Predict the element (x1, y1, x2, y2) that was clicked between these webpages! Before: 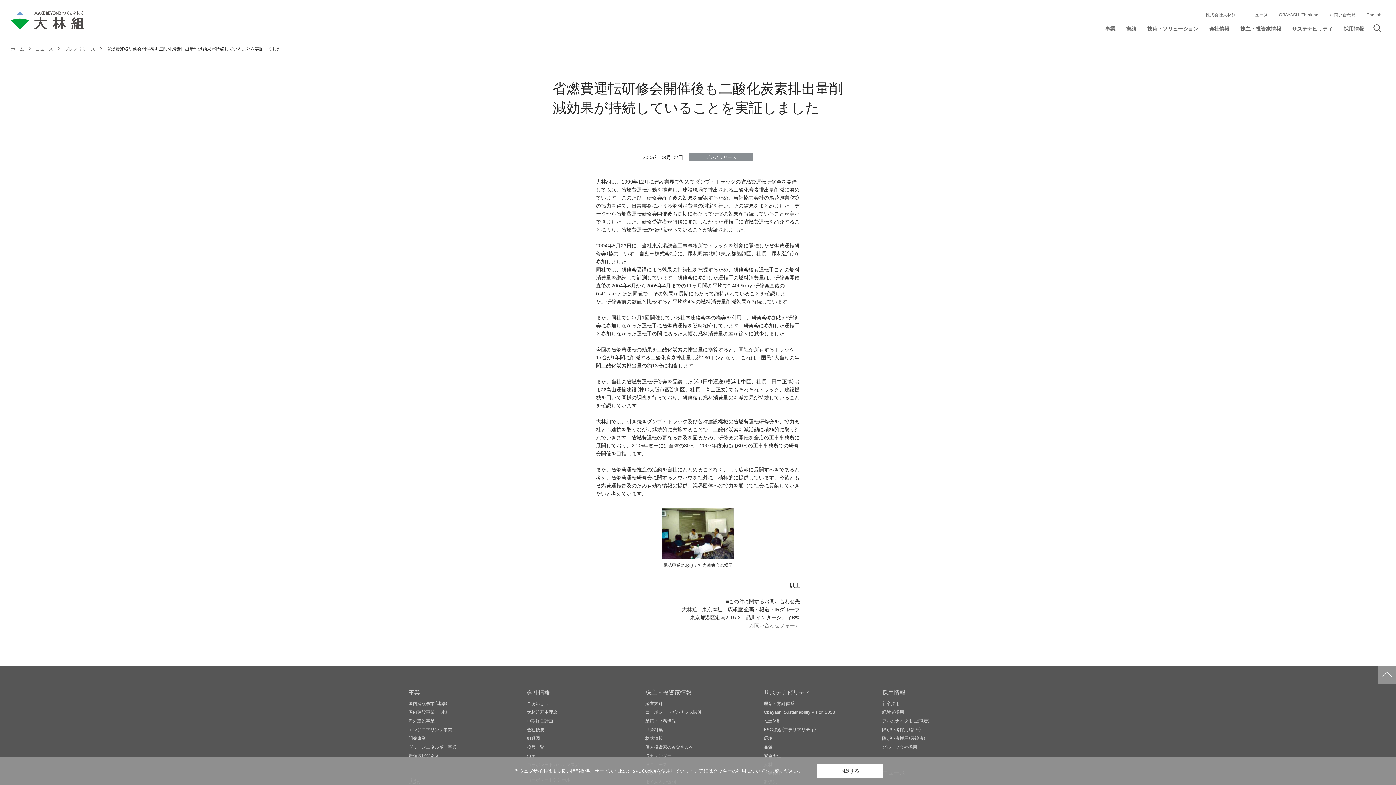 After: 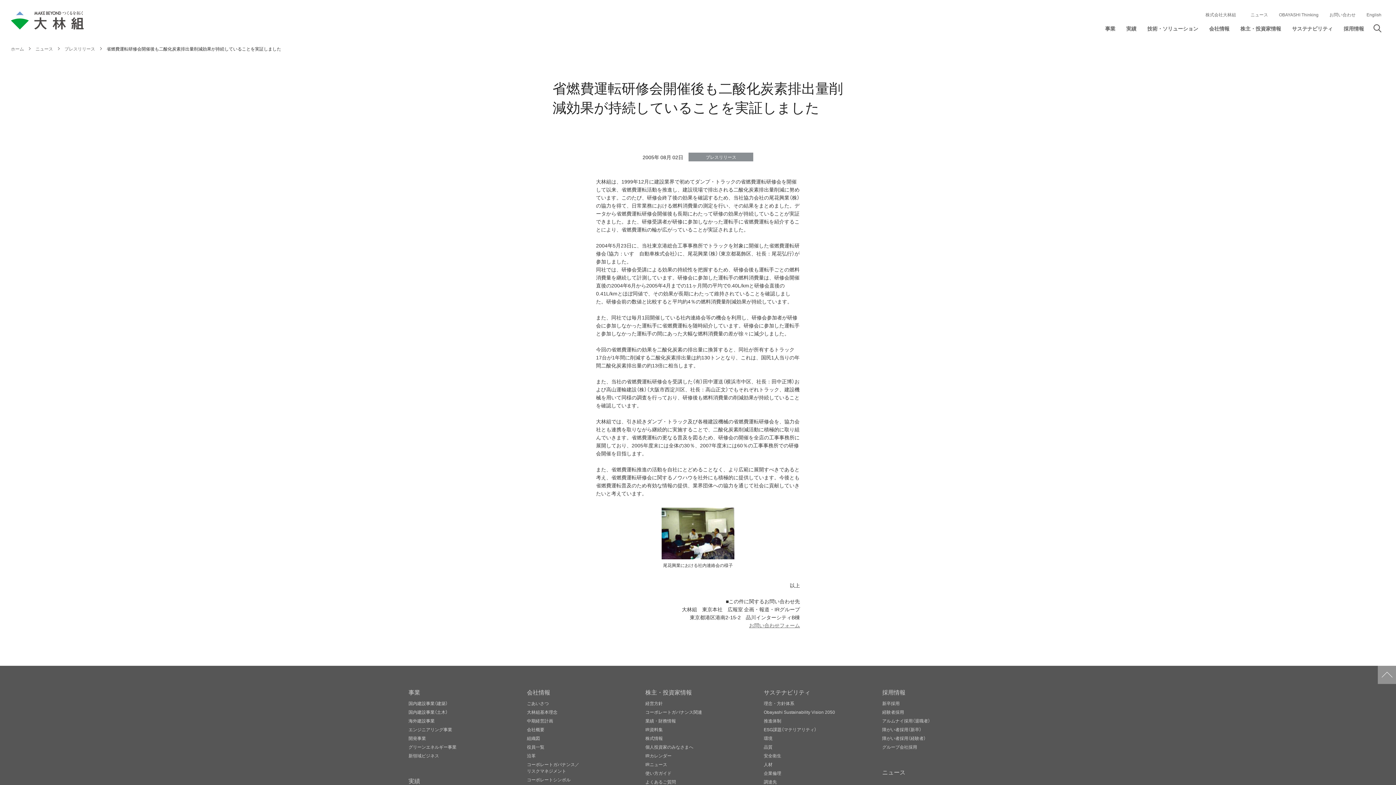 Action: bbox: (817, 764, 882, 778) label: 同意する